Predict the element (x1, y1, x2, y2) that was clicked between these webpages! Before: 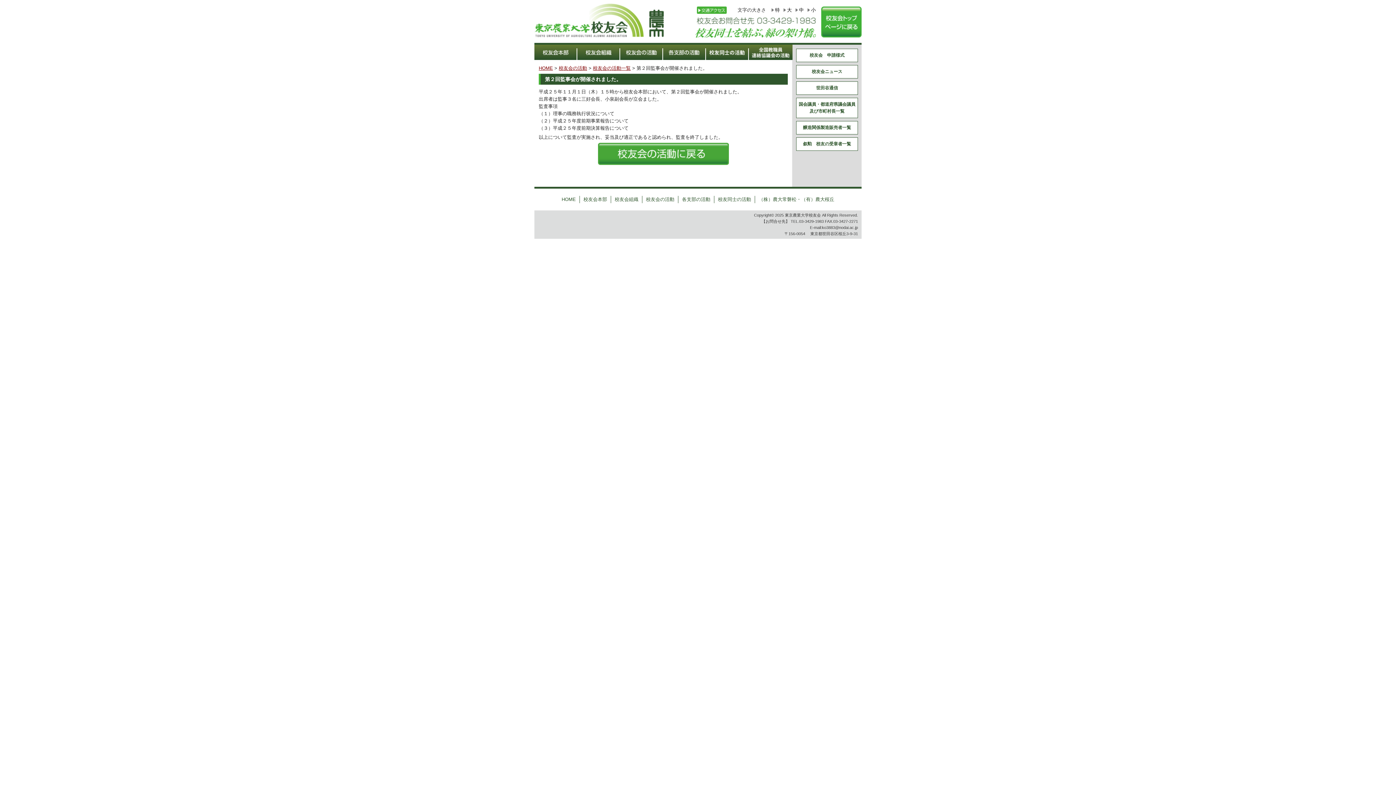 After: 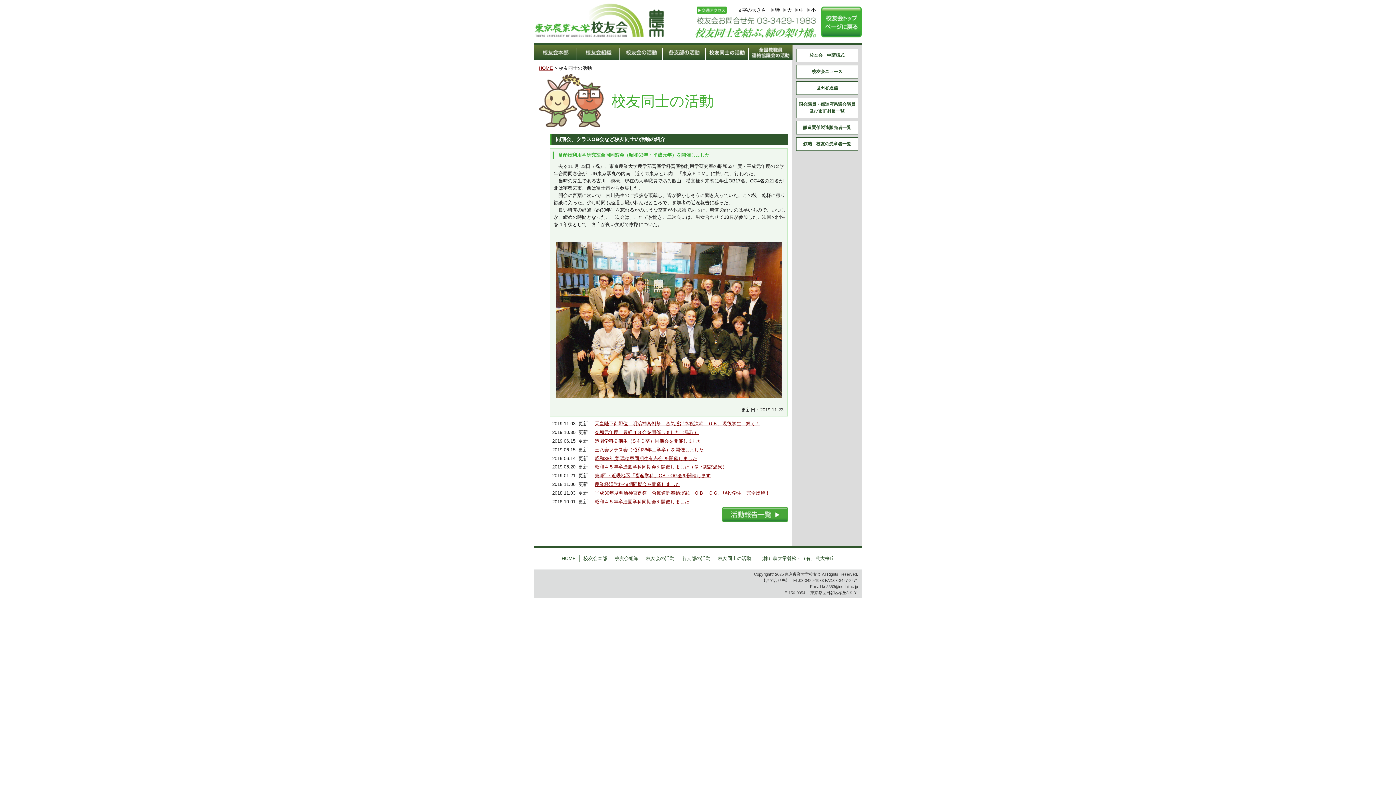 Action: label: 校友同士の活動 bbox: (718, 196, 751, 202)